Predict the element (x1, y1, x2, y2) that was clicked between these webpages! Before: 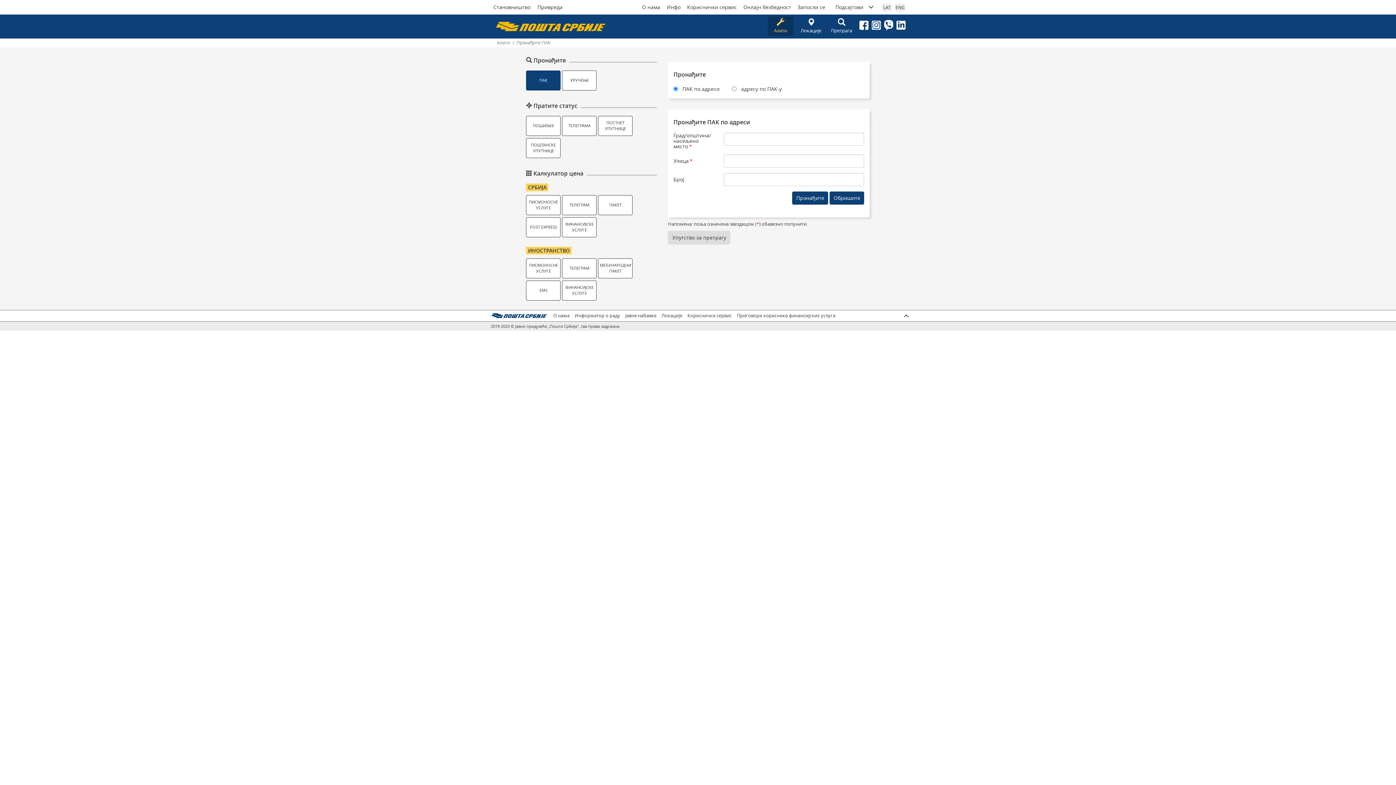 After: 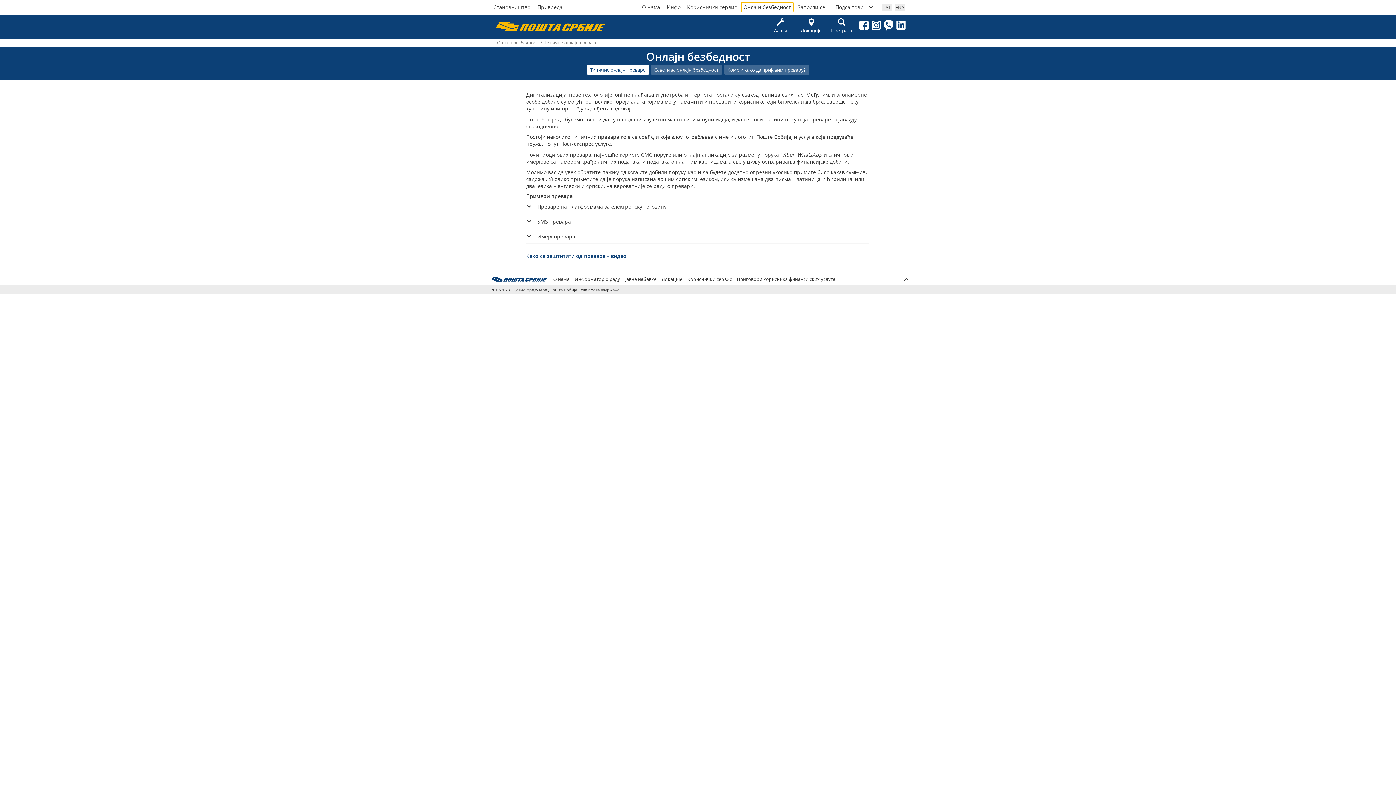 Action: label: Онлајн безбедност bbox: (741, 1, 793, 12)